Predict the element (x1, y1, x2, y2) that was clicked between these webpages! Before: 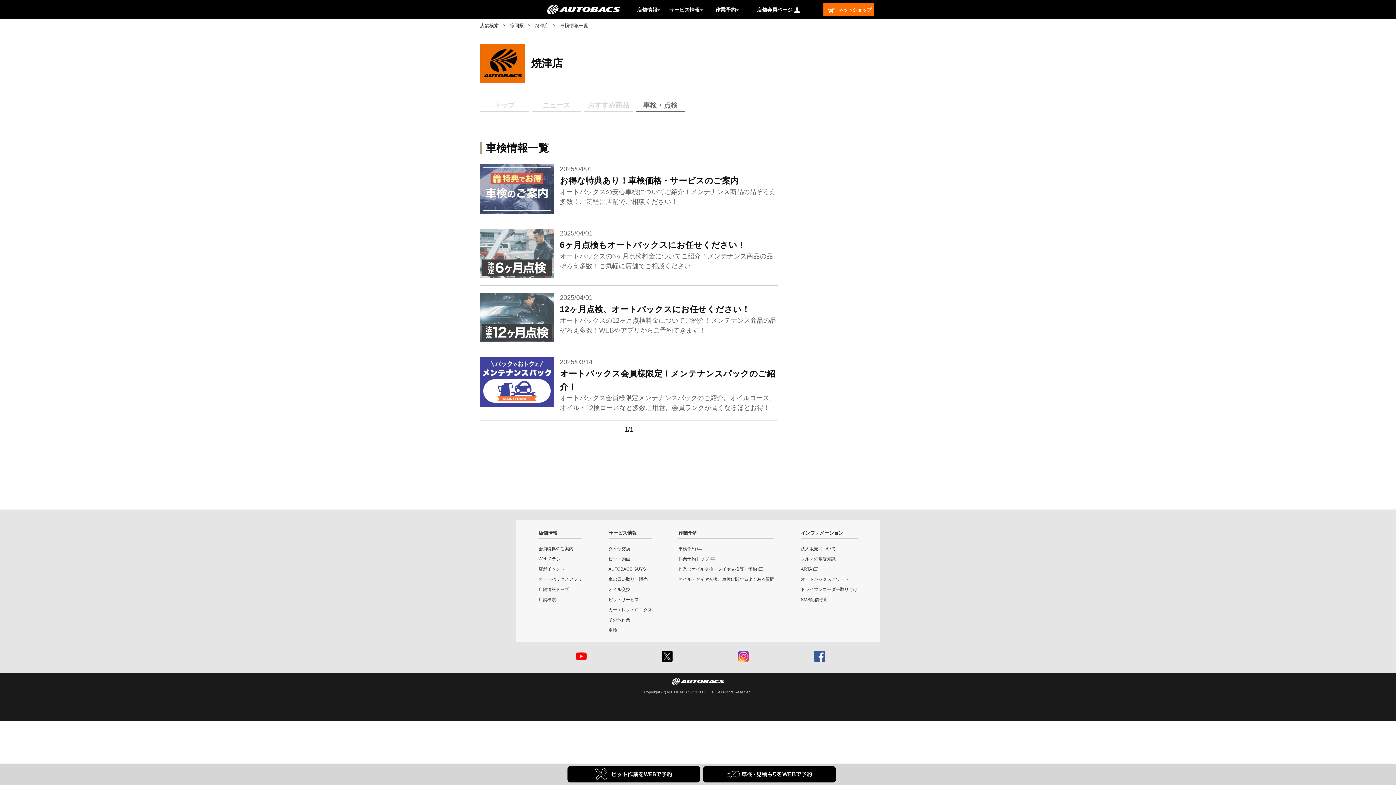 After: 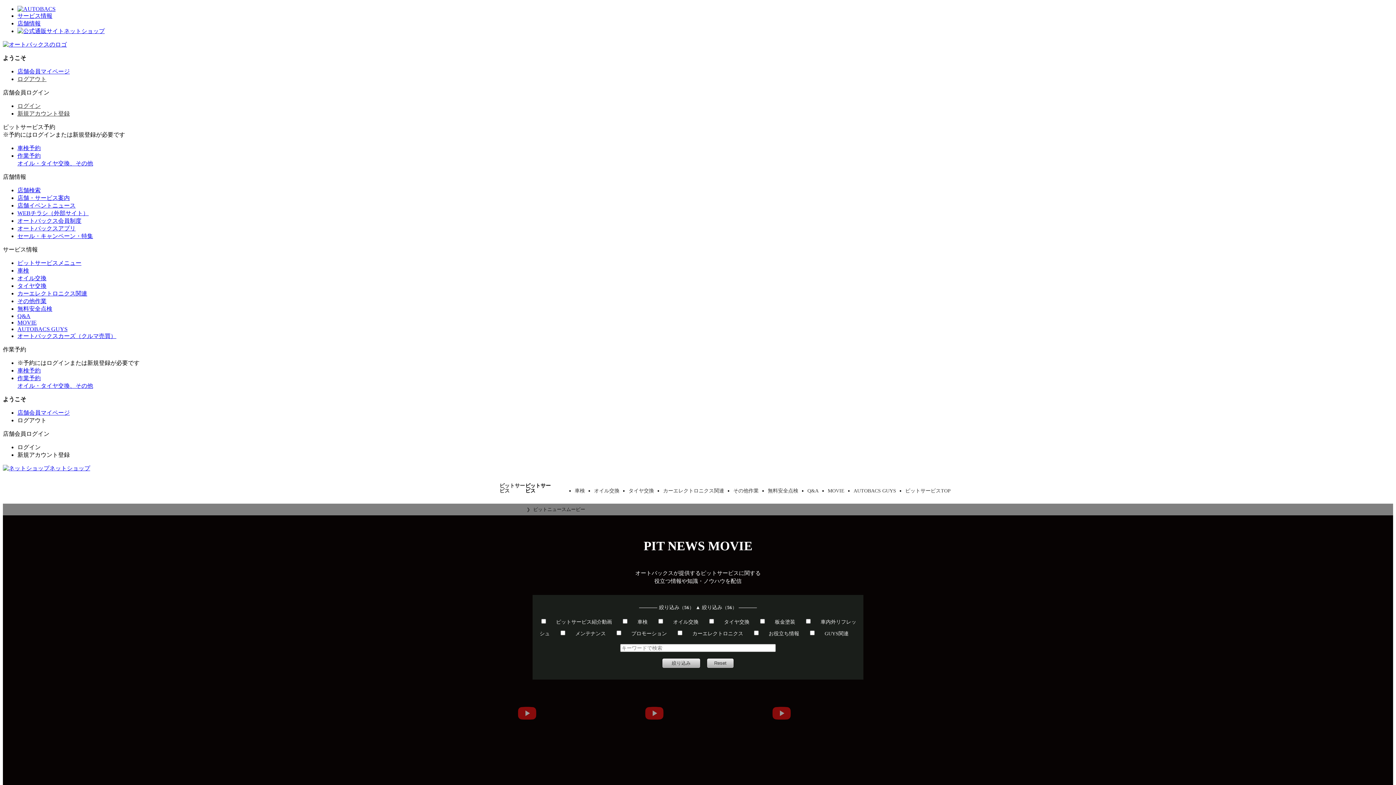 Action: label: ピット動画 bbox: (608, 556, 630, 561)